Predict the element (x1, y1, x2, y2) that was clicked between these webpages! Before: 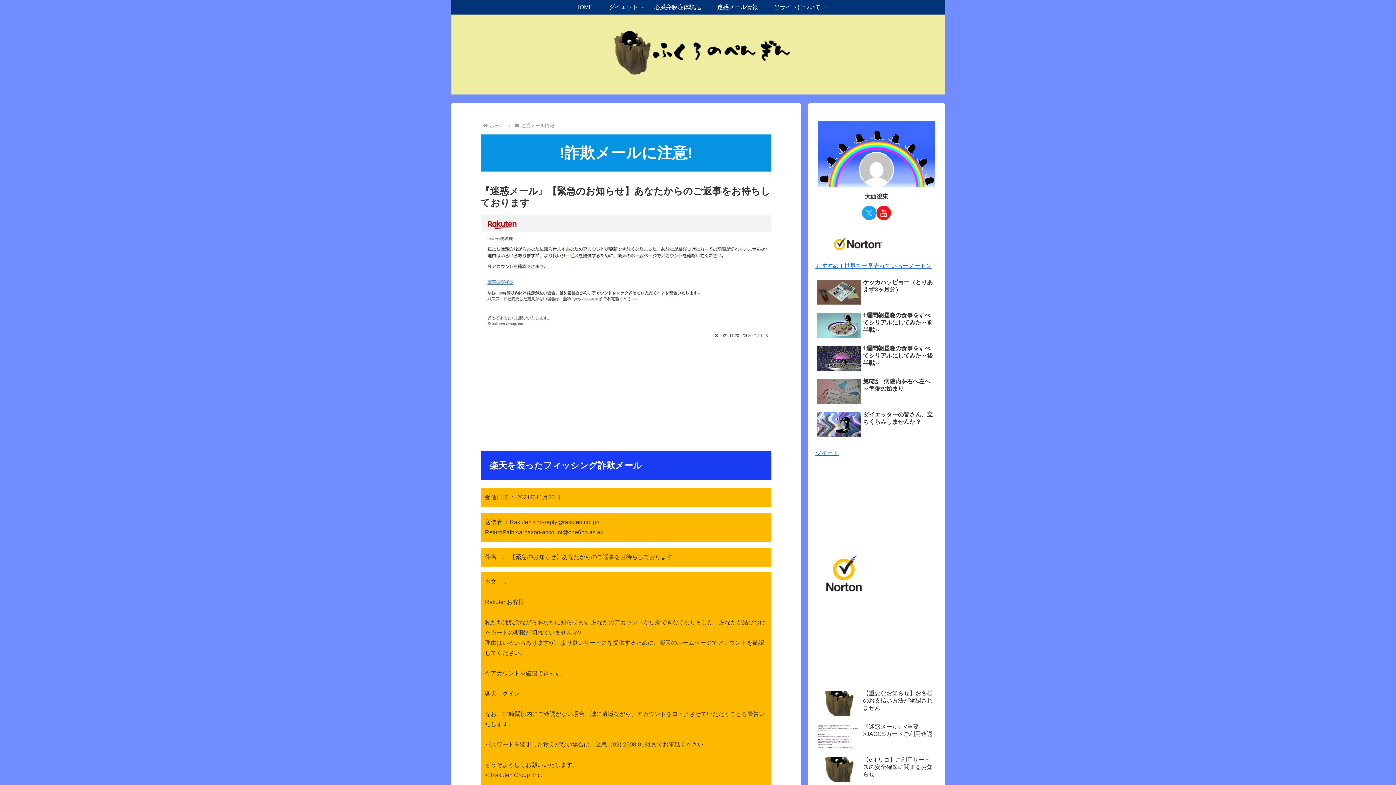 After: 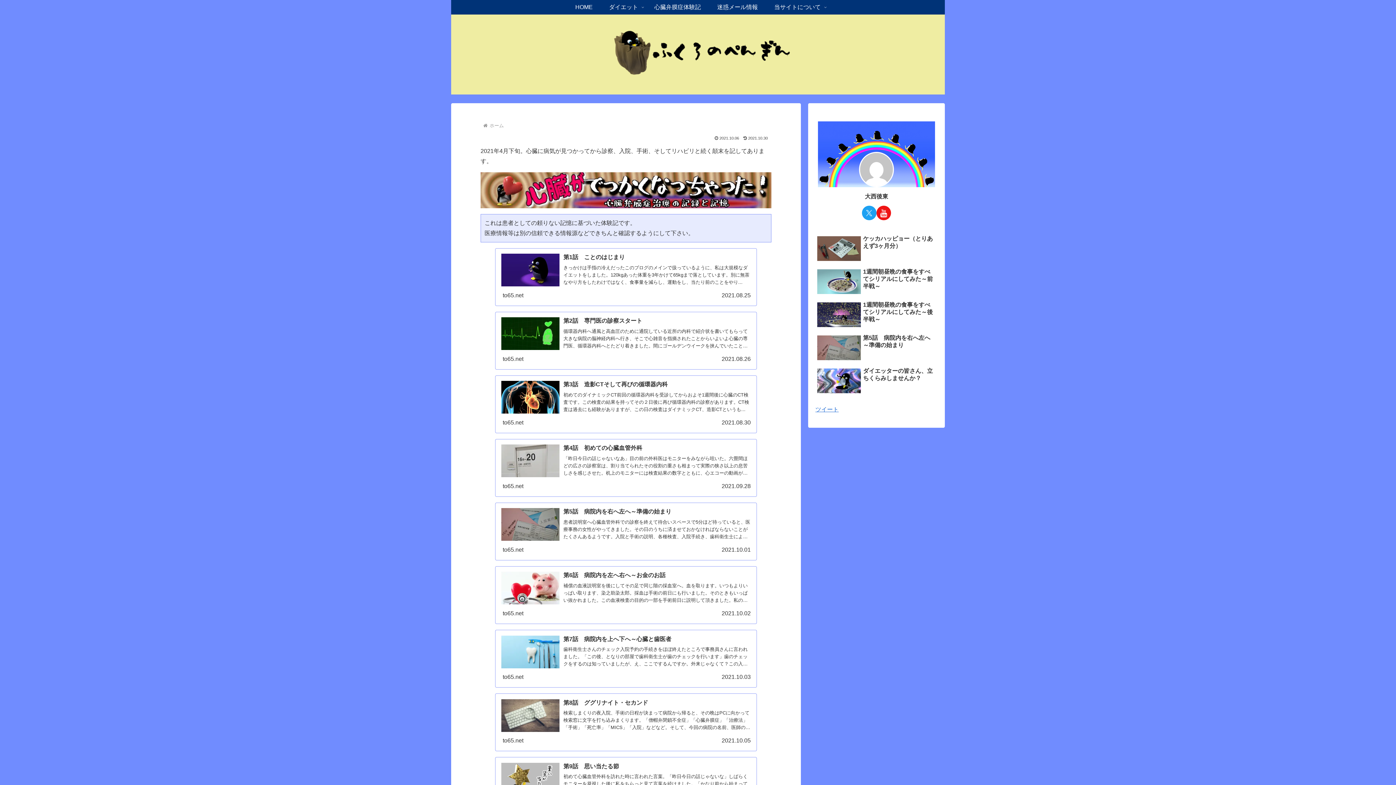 Action: label: 心臓弁膜症体験記 bbox: (646, 0, 709, 14)